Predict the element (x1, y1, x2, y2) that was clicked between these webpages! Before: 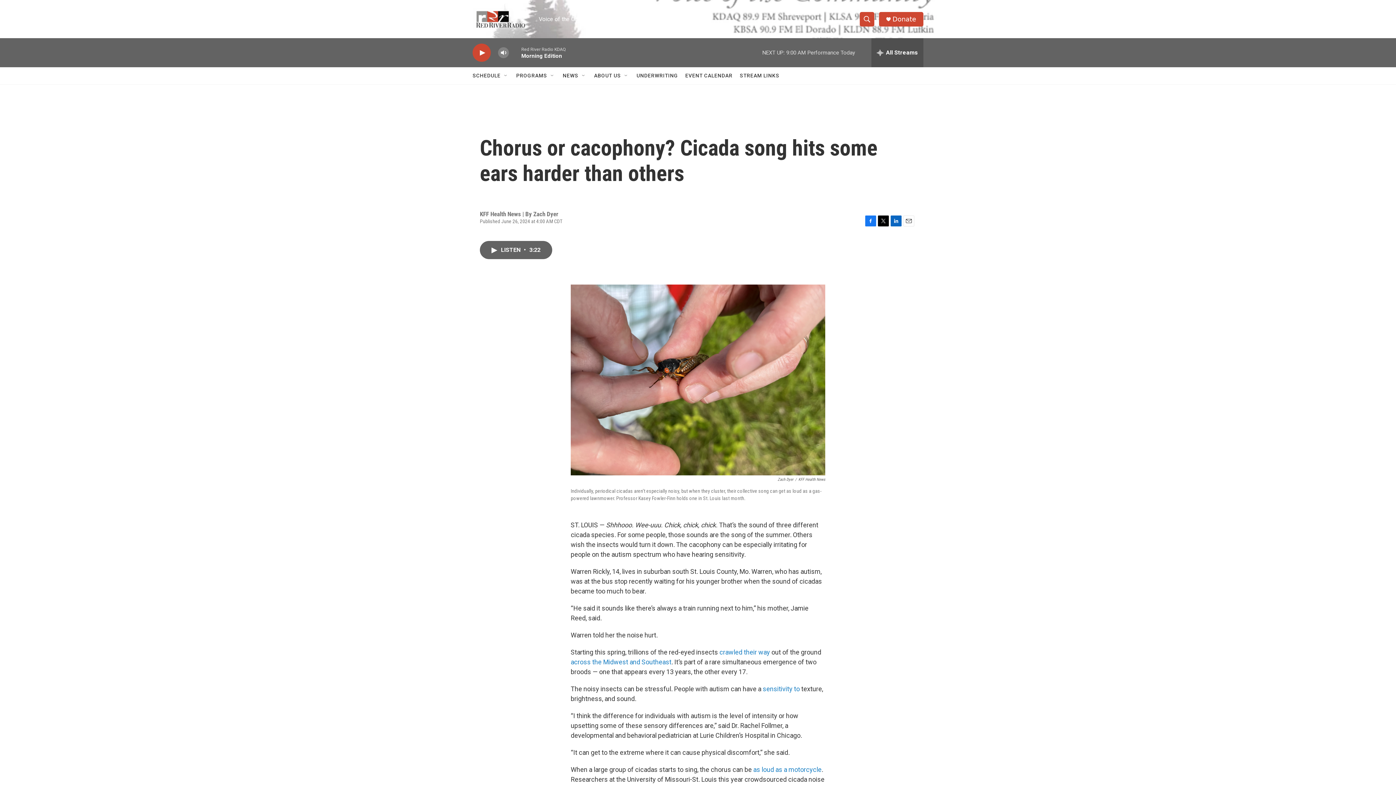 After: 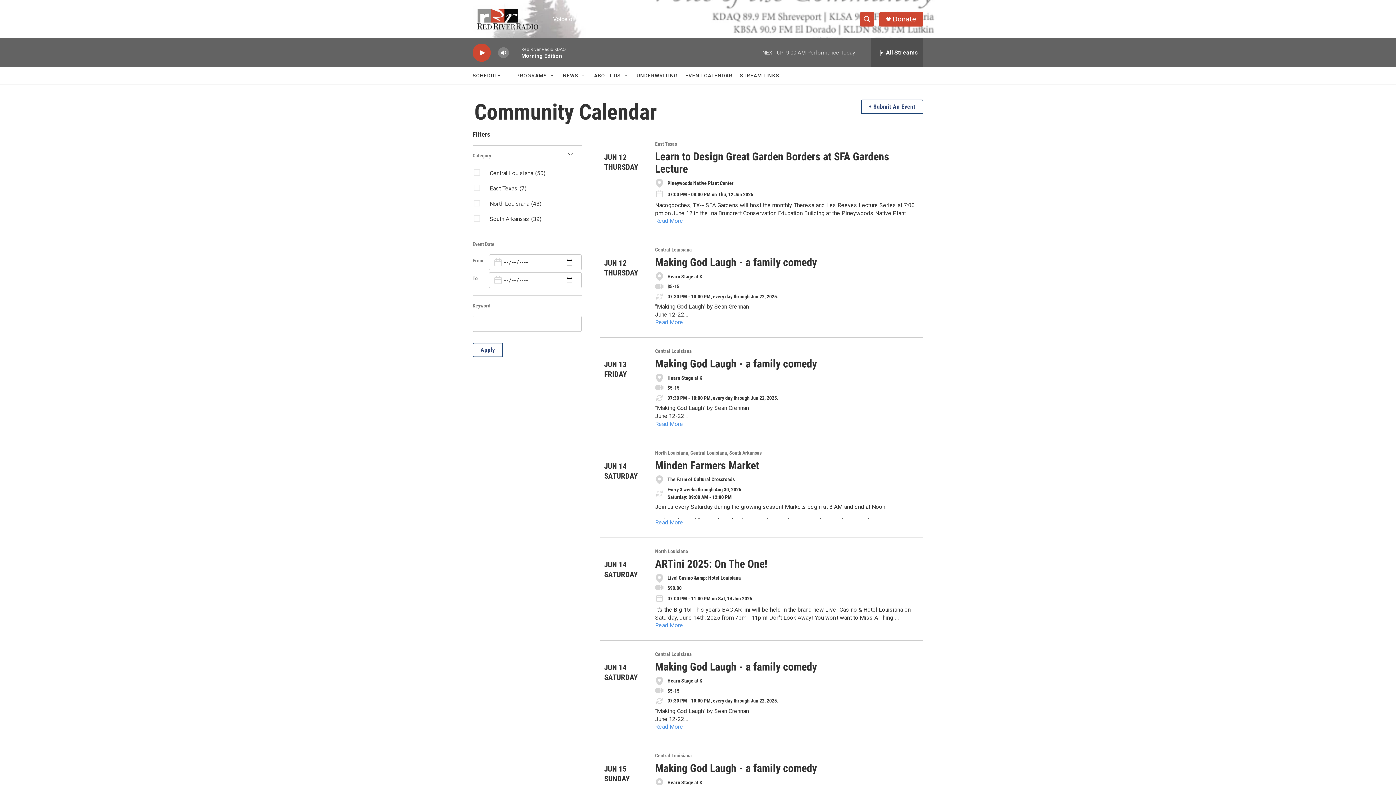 Action: label: EVENT CALENDAR bbox: (685, 67, 732, 84)